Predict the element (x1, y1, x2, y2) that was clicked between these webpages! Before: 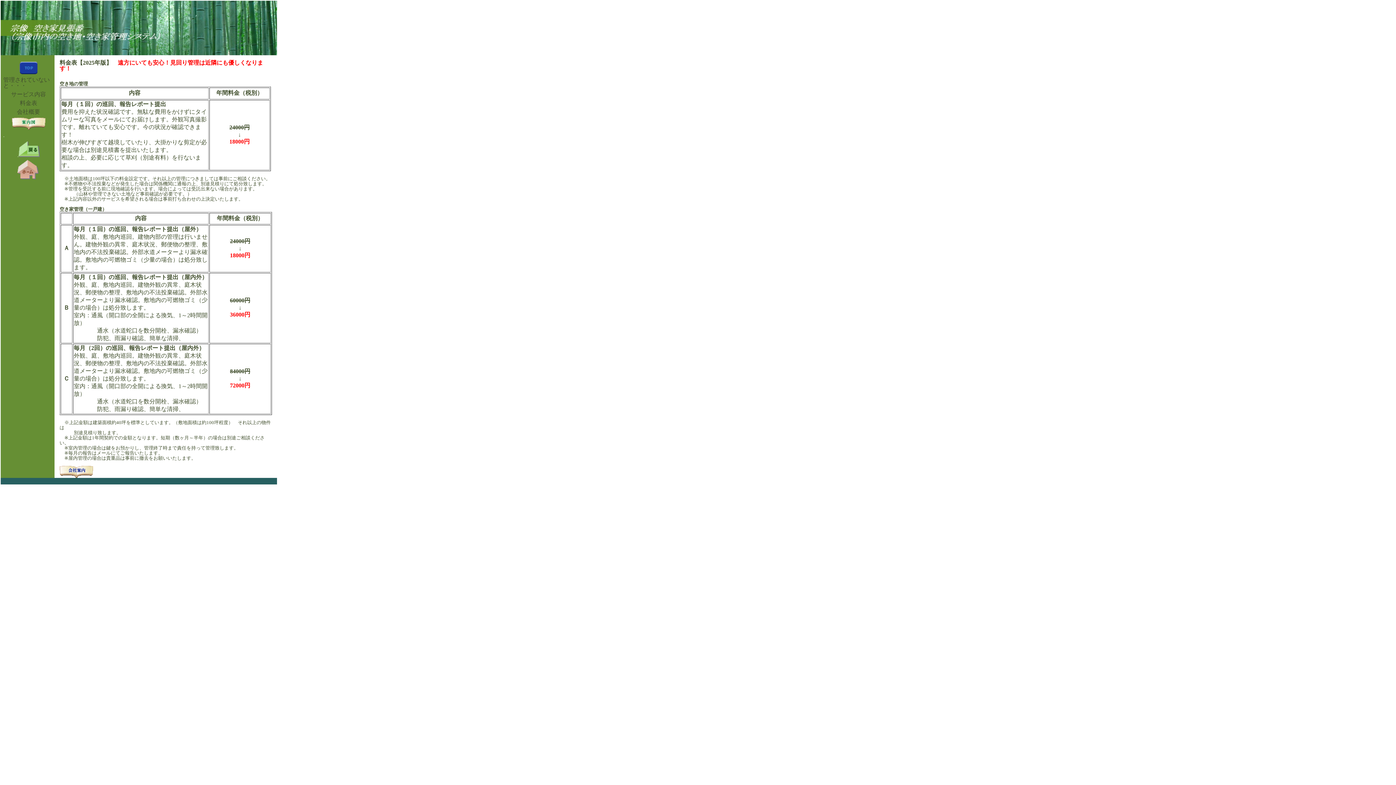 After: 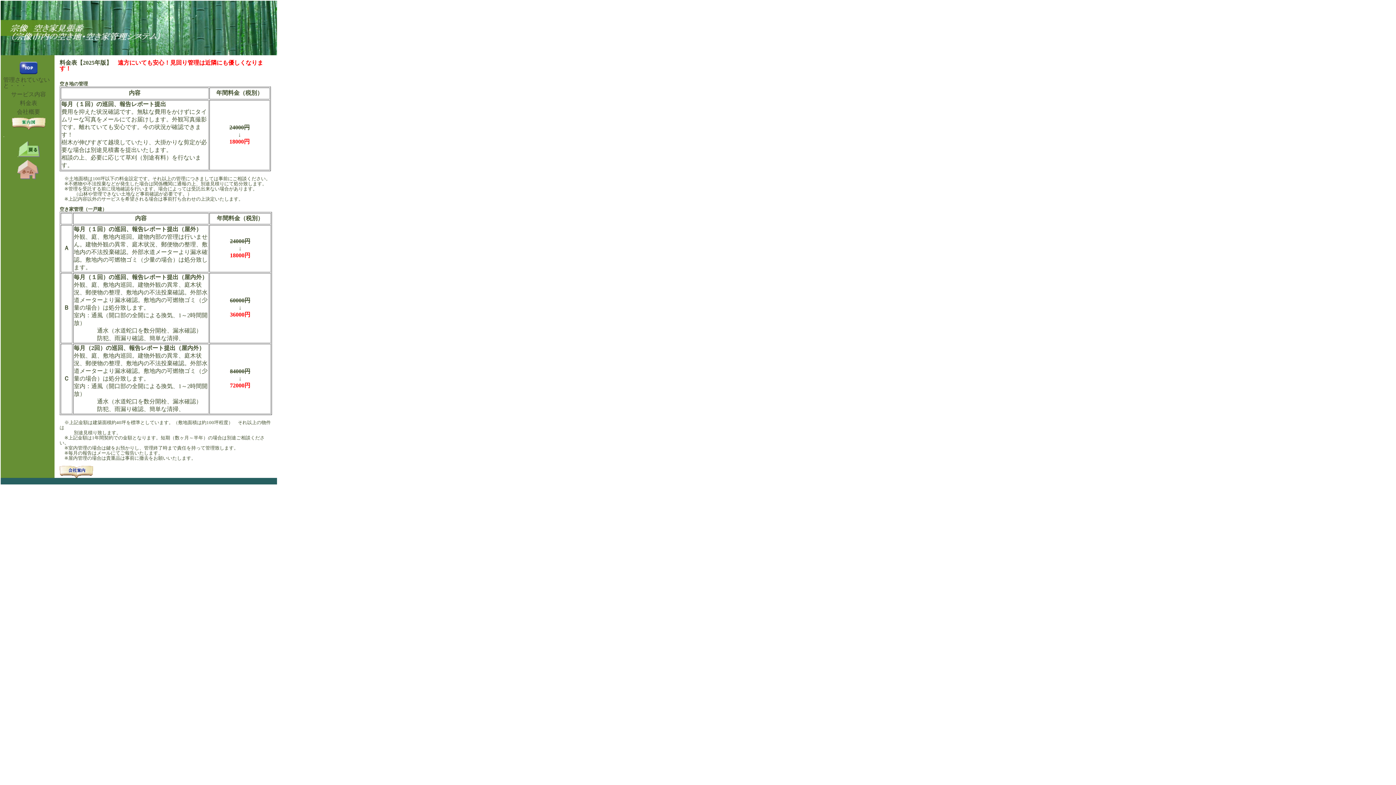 Action: label: 料金表 bbox: (19, 100, 37, 106)